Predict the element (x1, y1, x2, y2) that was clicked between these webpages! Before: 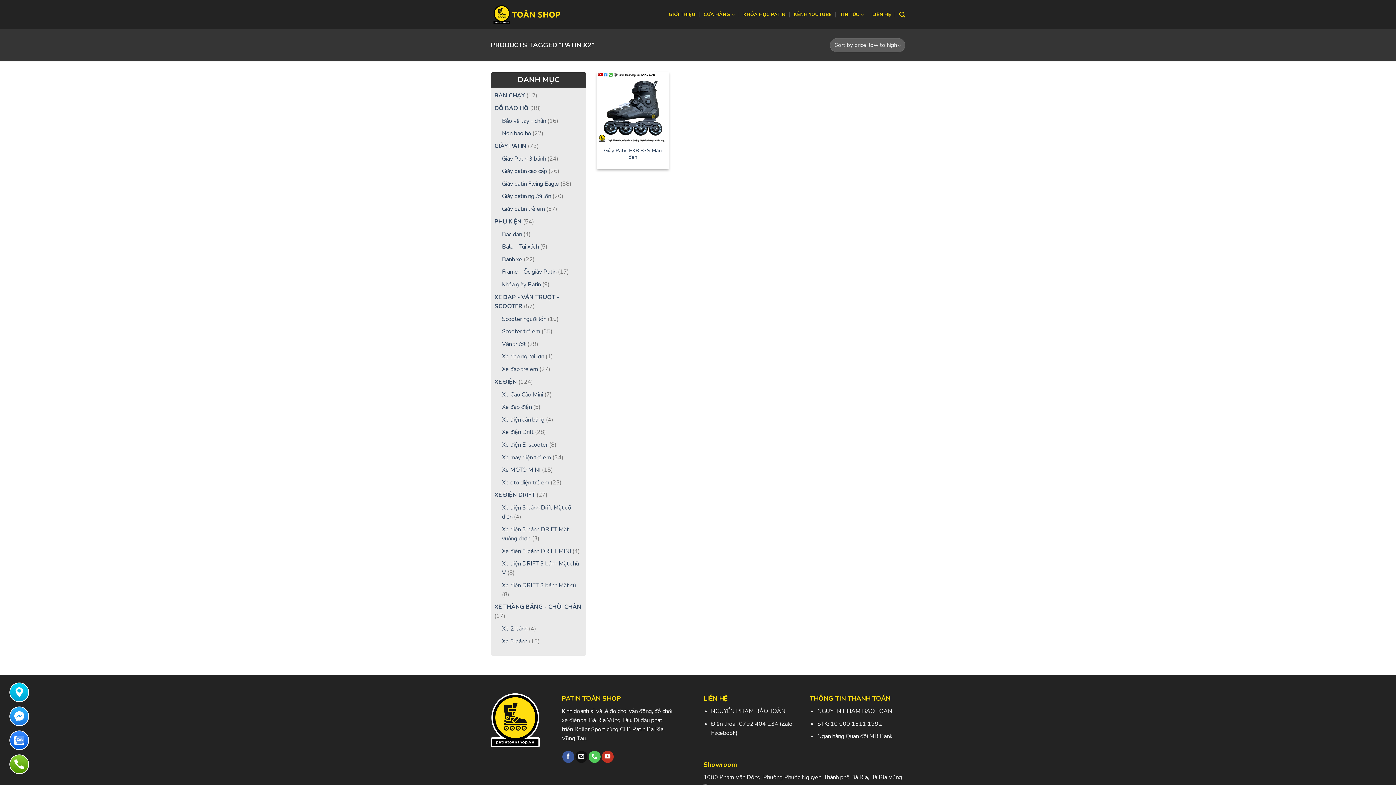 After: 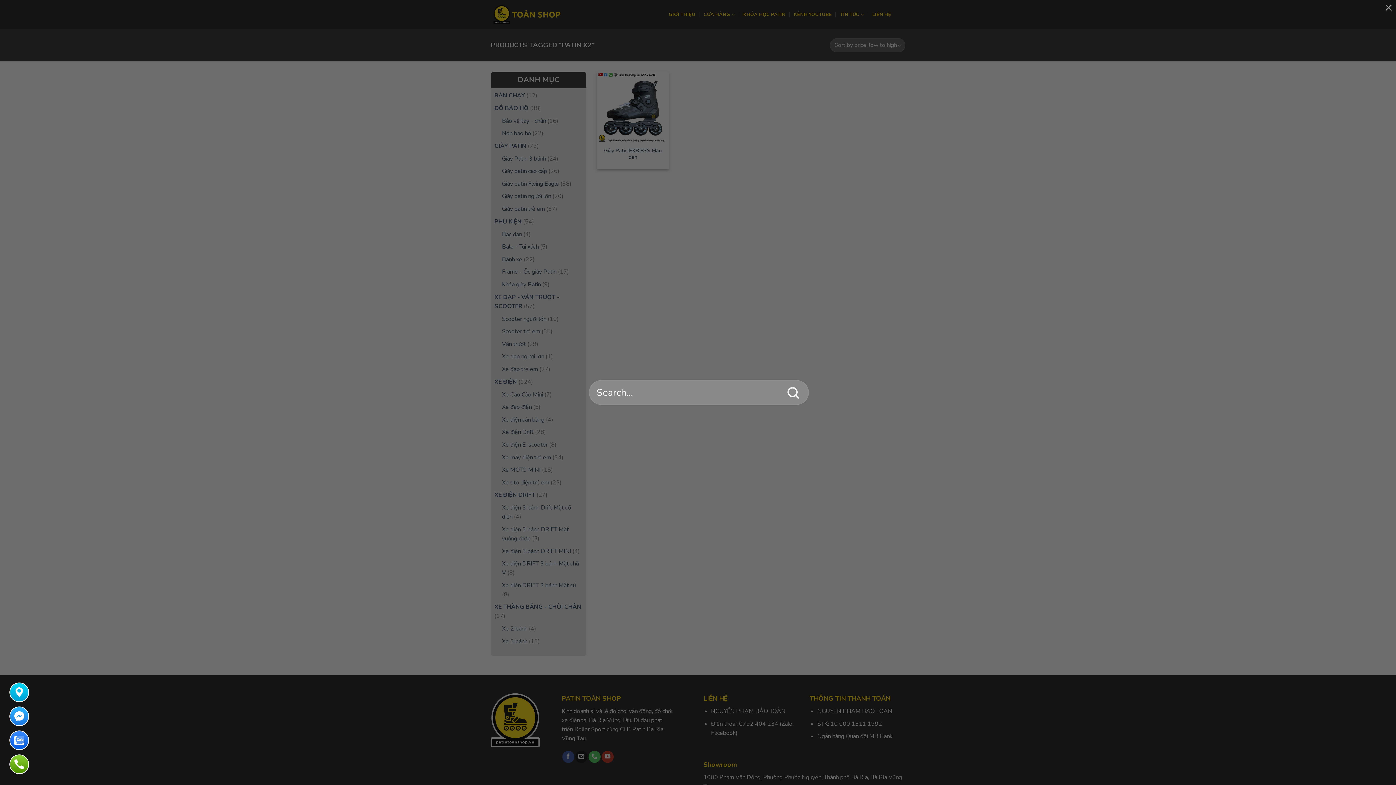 Action: label: Search bbox: (899, 7, 905, 21)